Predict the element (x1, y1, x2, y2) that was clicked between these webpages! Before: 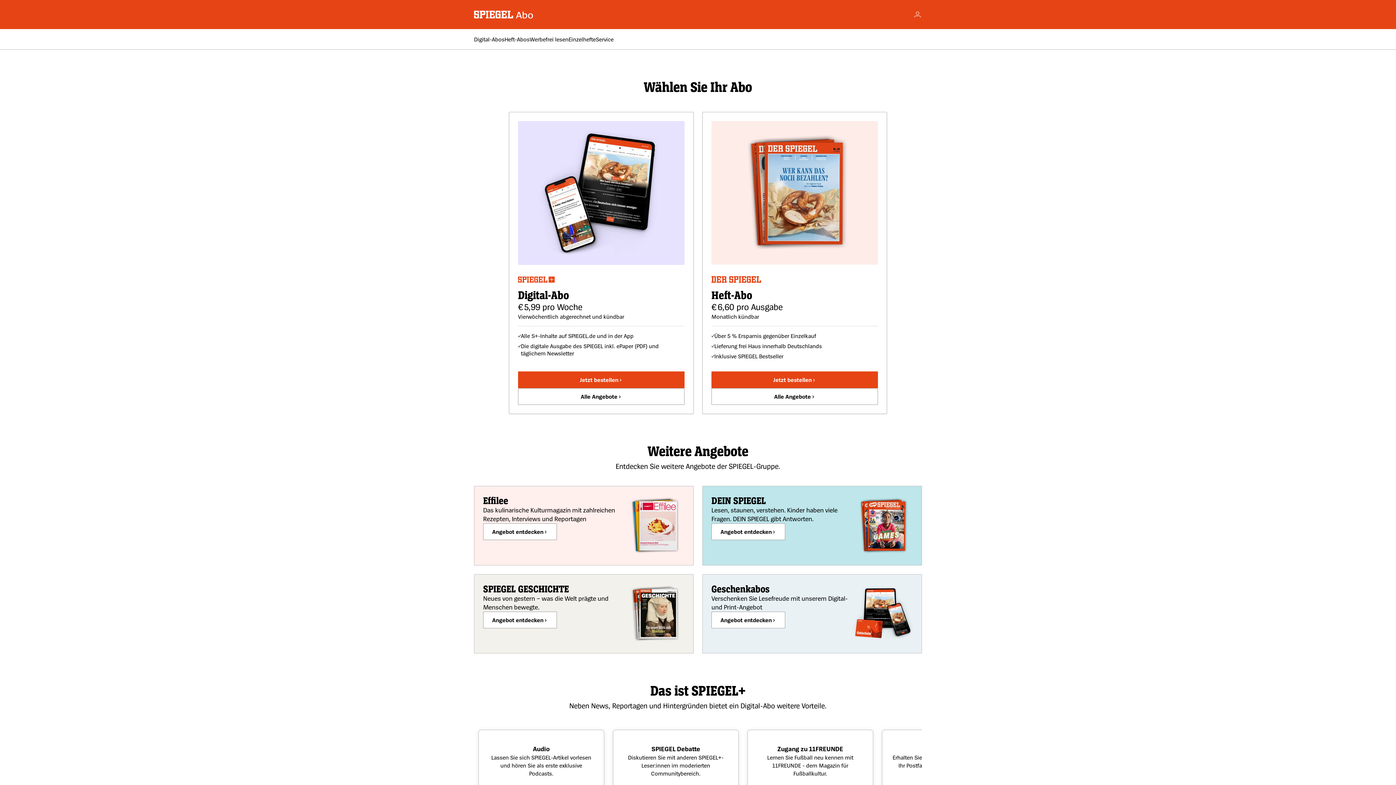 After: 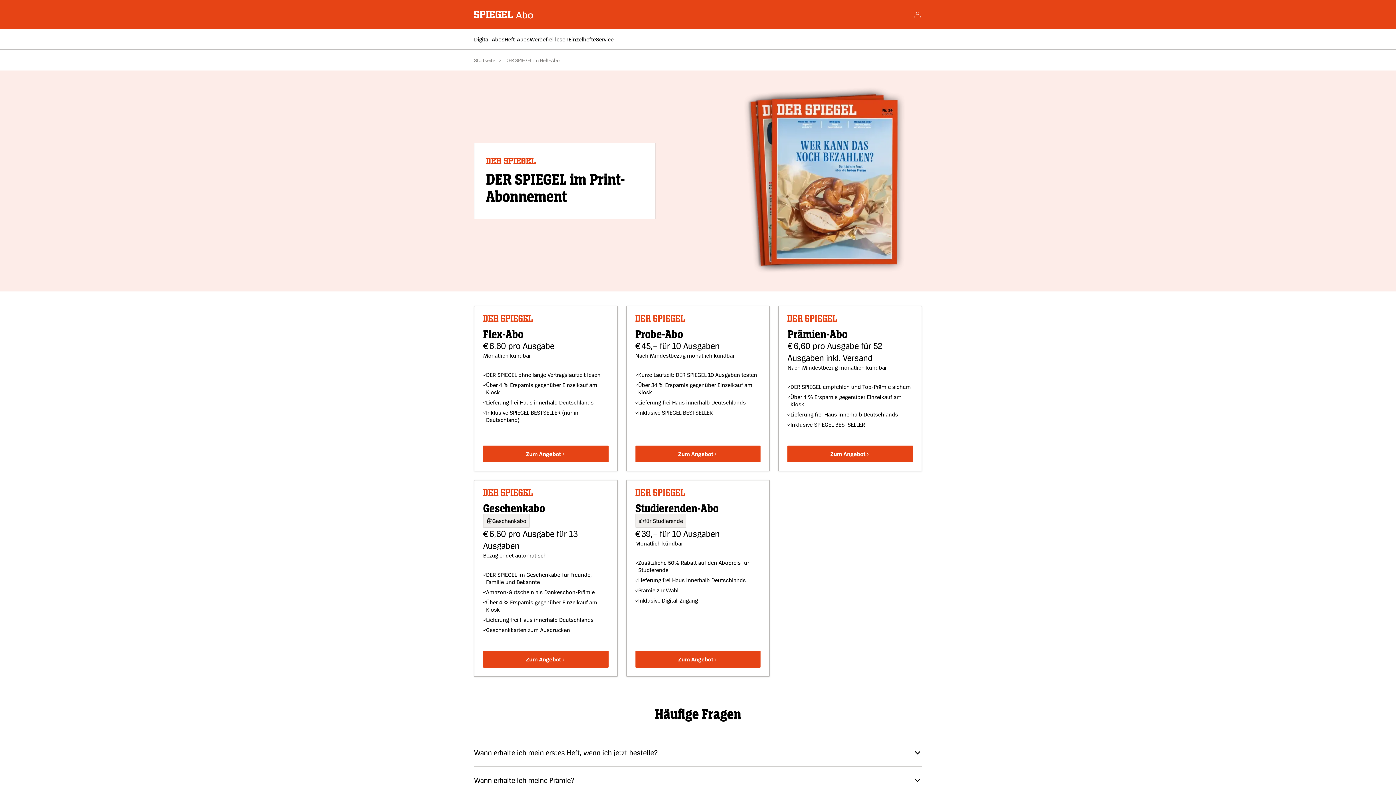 Action: label: Heft-Abos bbox: (504, 35, 529, 42)